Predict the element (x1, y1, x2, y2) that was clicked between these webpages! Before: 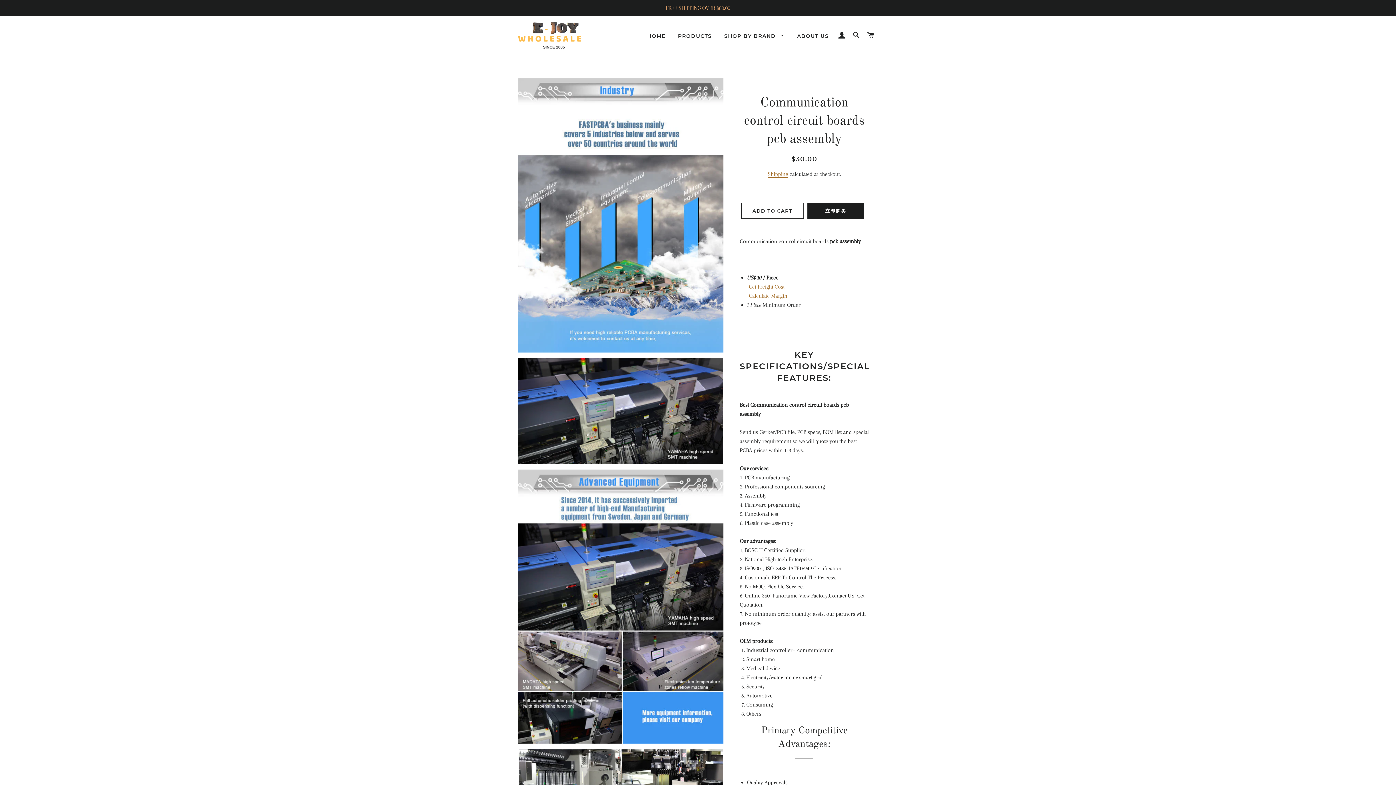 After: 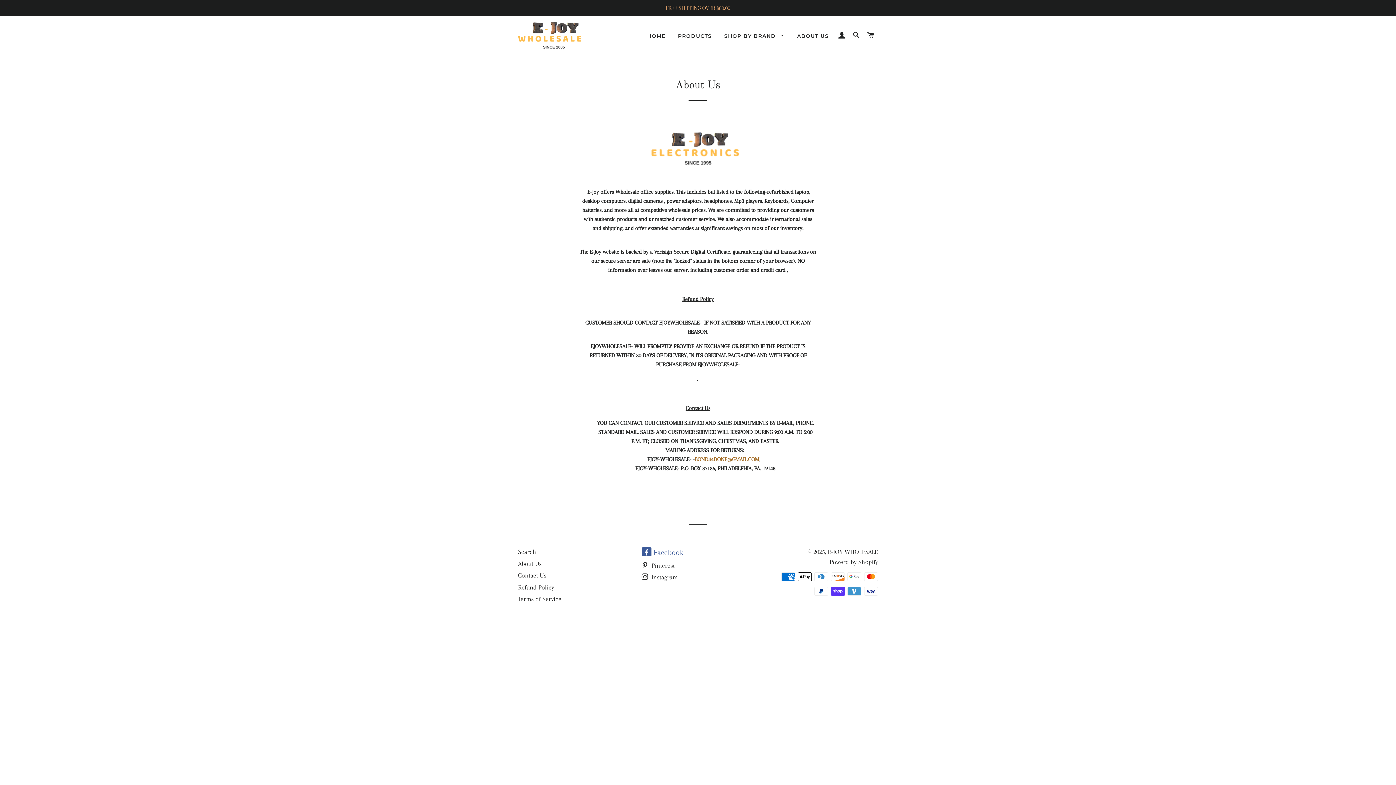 Action: bbox: (791, 26, 834, 45) label: ABOUT US